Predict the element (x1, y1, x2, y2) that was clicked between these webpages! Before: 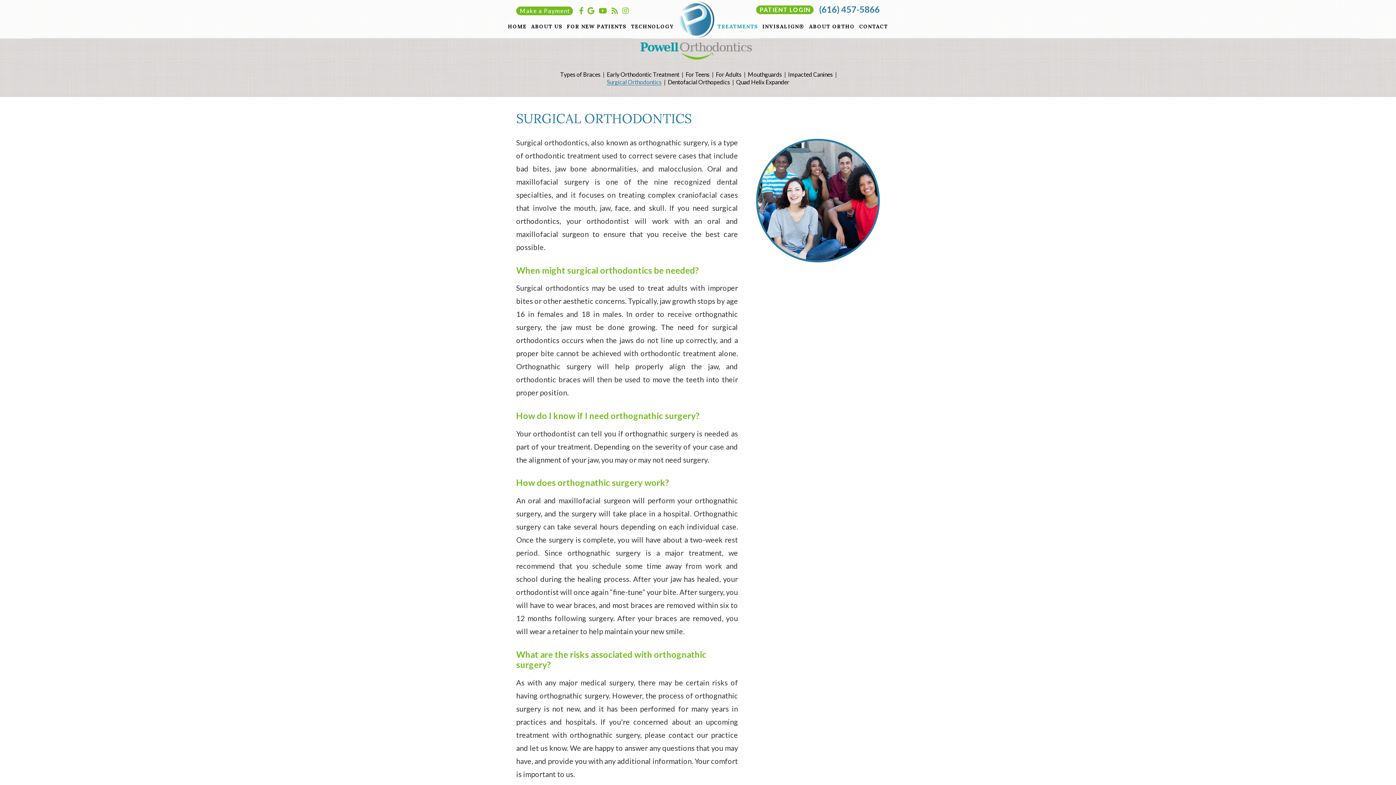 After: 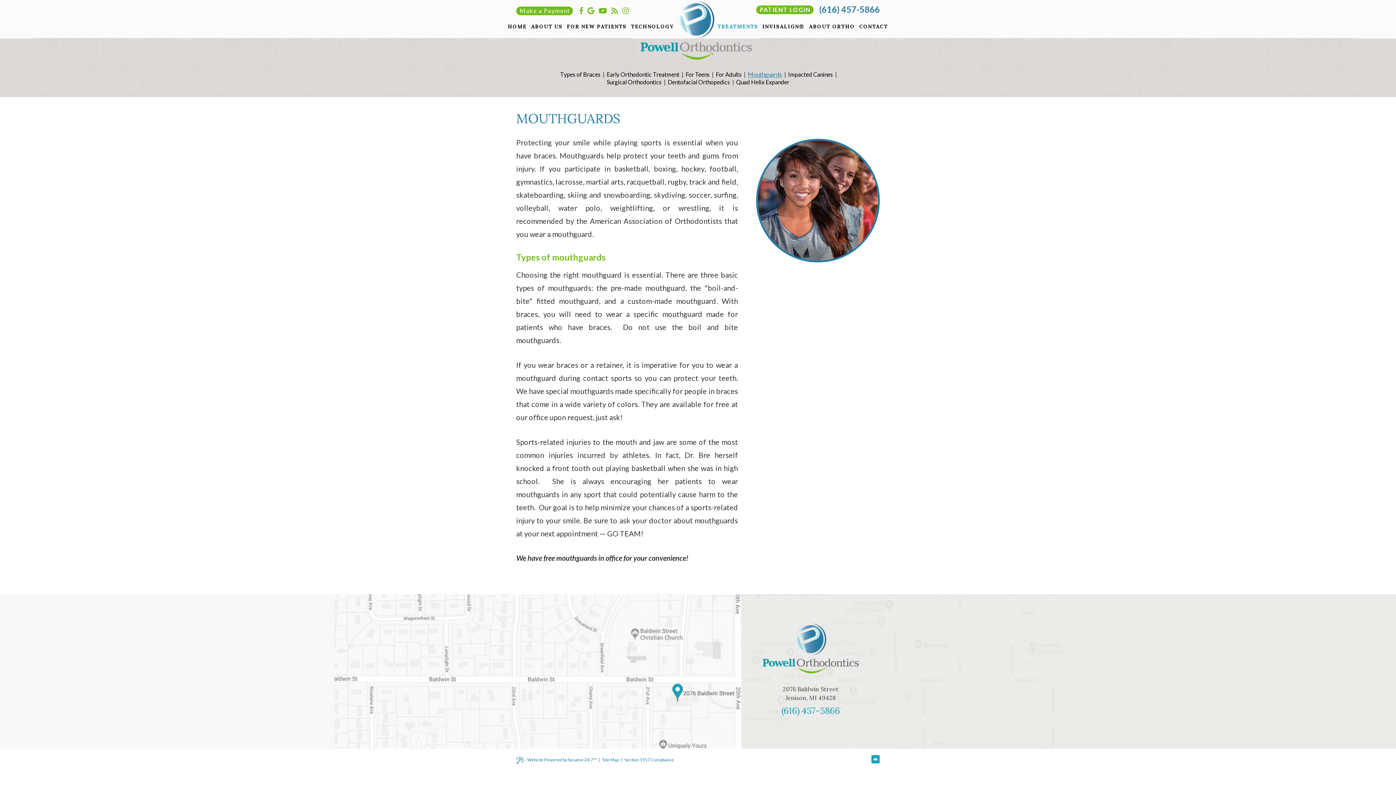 Action: label: Mouthguards bbox: (748, 71, 782, 77)